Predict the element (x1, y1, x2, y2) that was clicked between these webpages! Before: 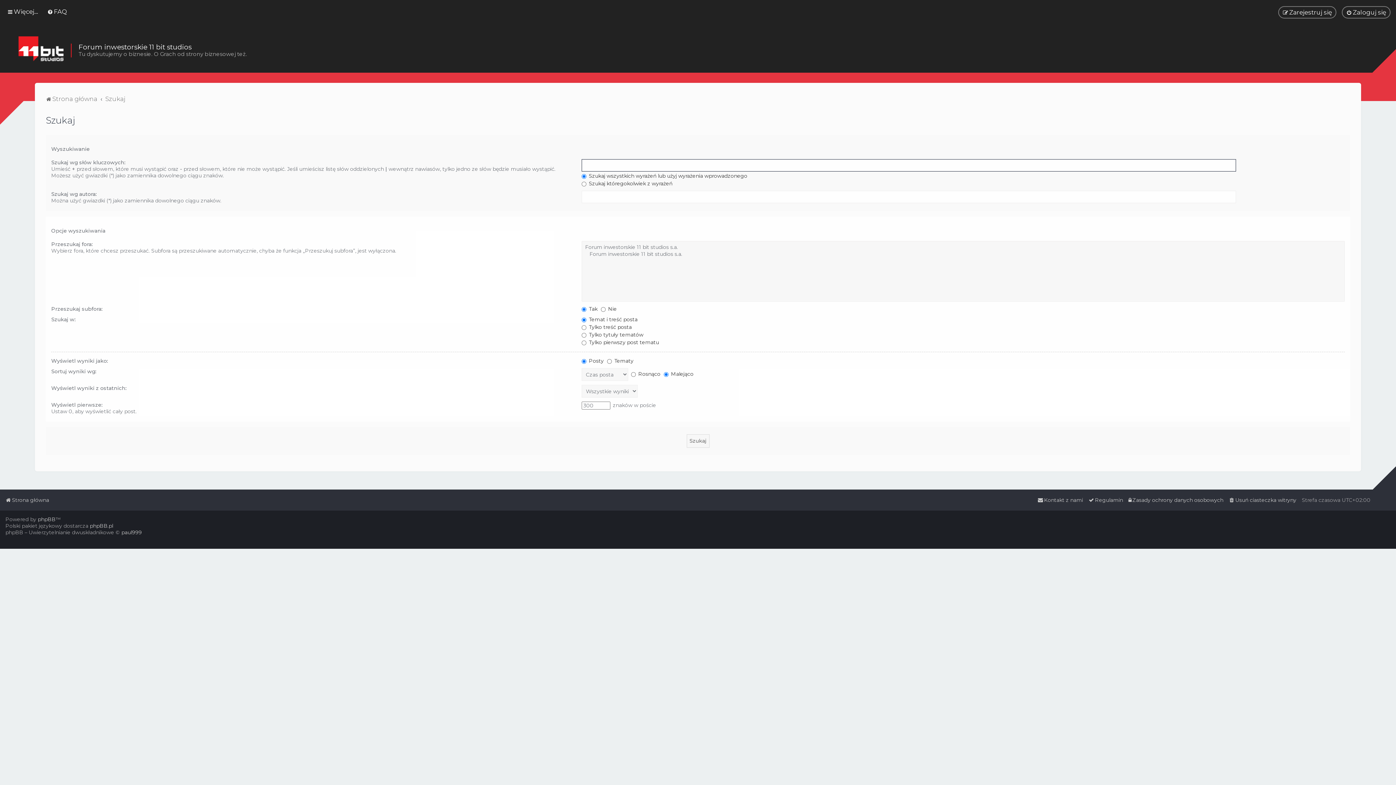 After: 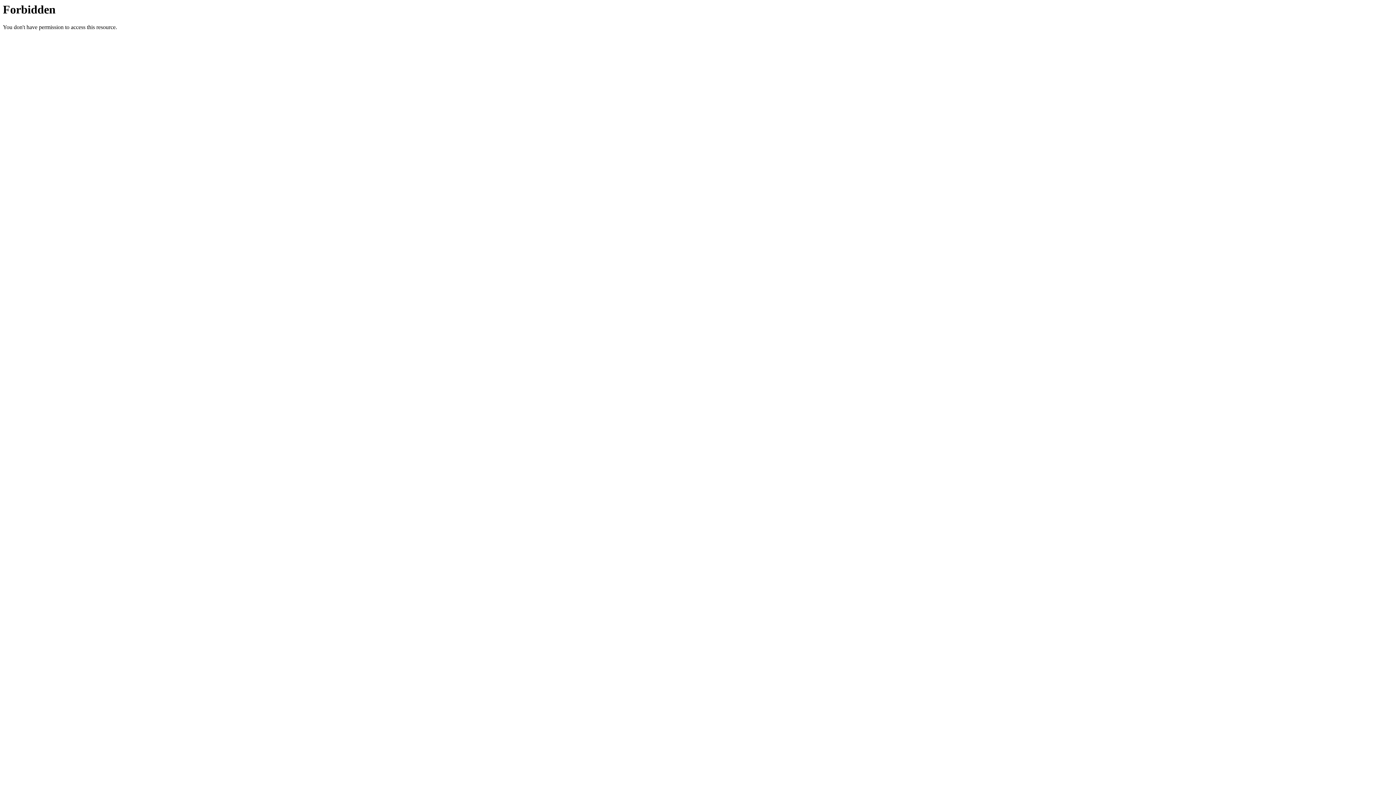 Action: label: phpBB.pl bbox: (89, 522, 113, 529)